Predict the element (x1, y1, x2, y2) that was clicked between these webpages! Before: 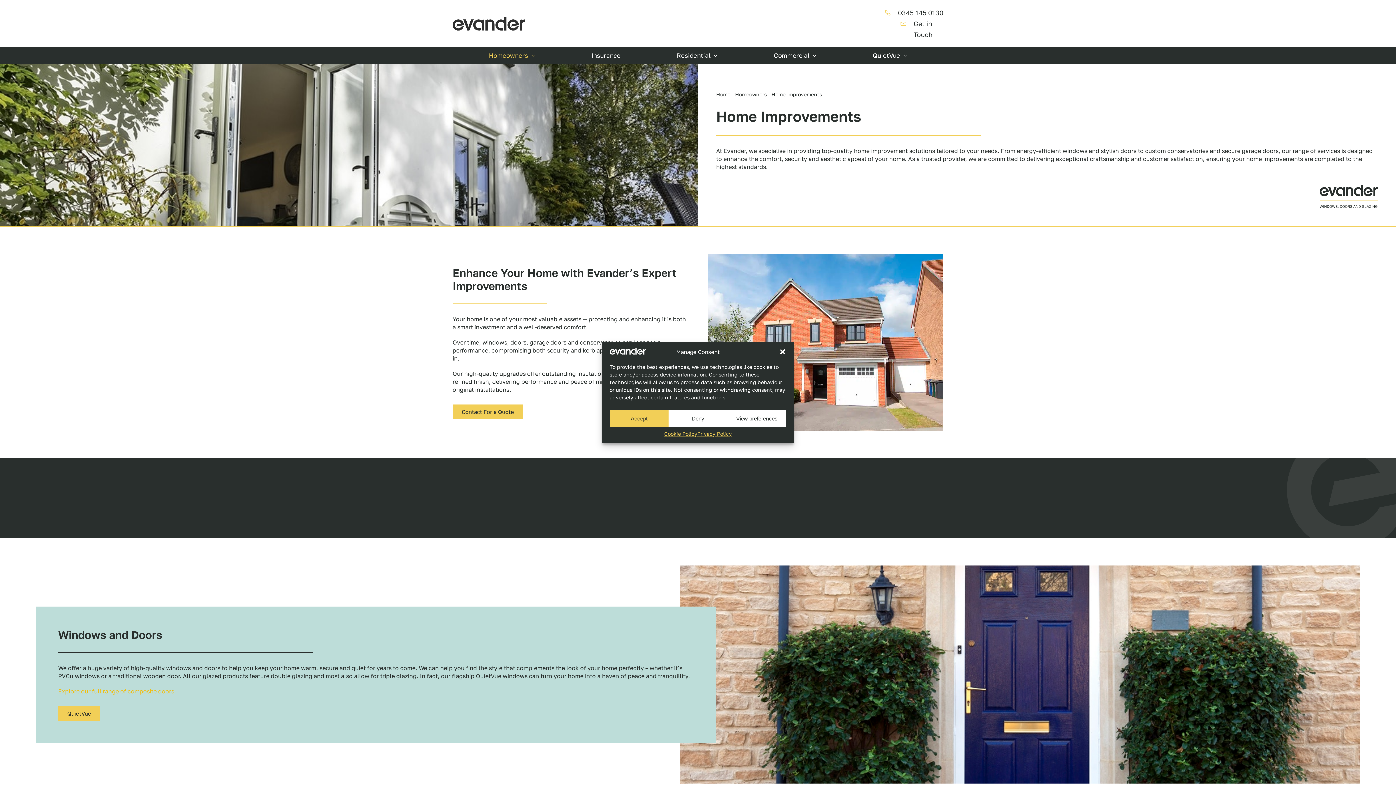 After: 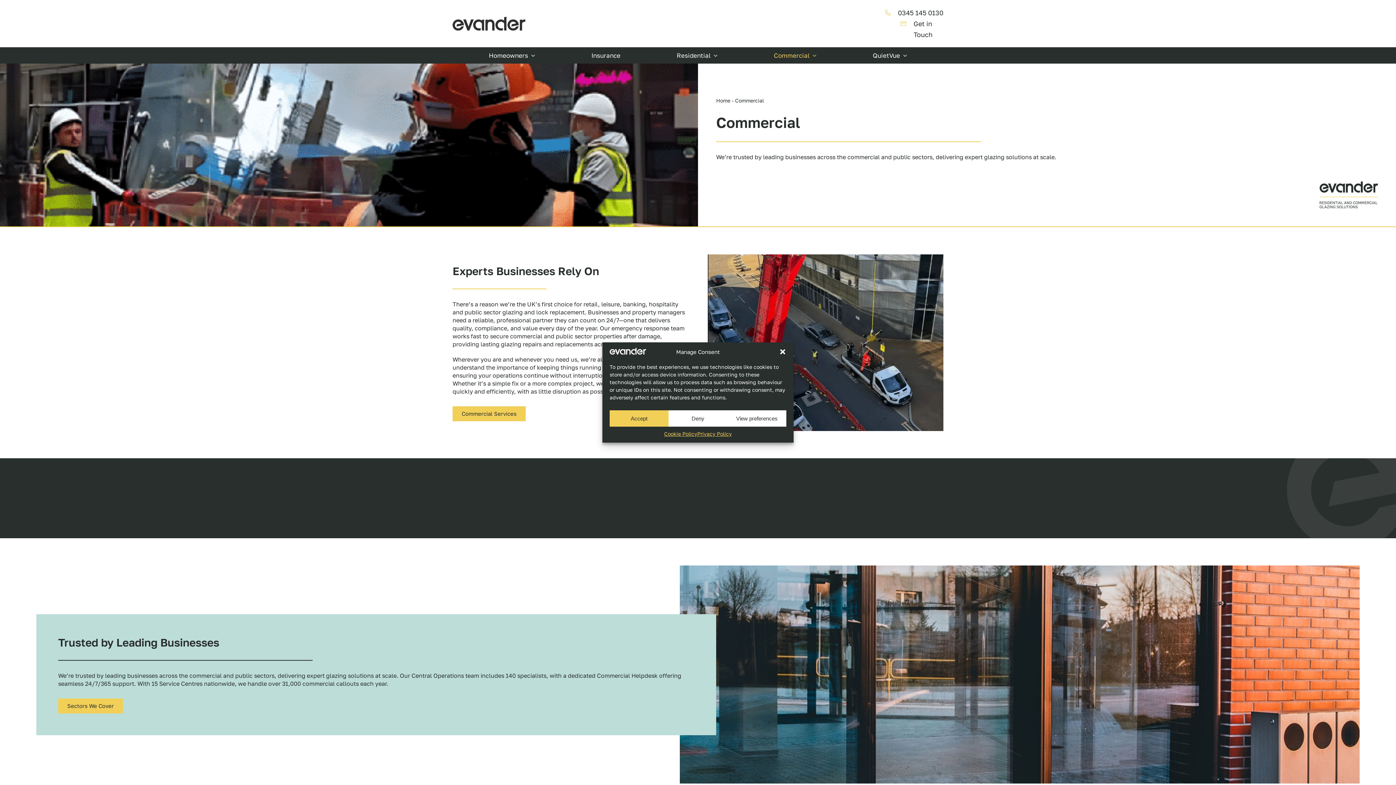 Action: bbox: (754, 47, 836, 63) label: Commercial